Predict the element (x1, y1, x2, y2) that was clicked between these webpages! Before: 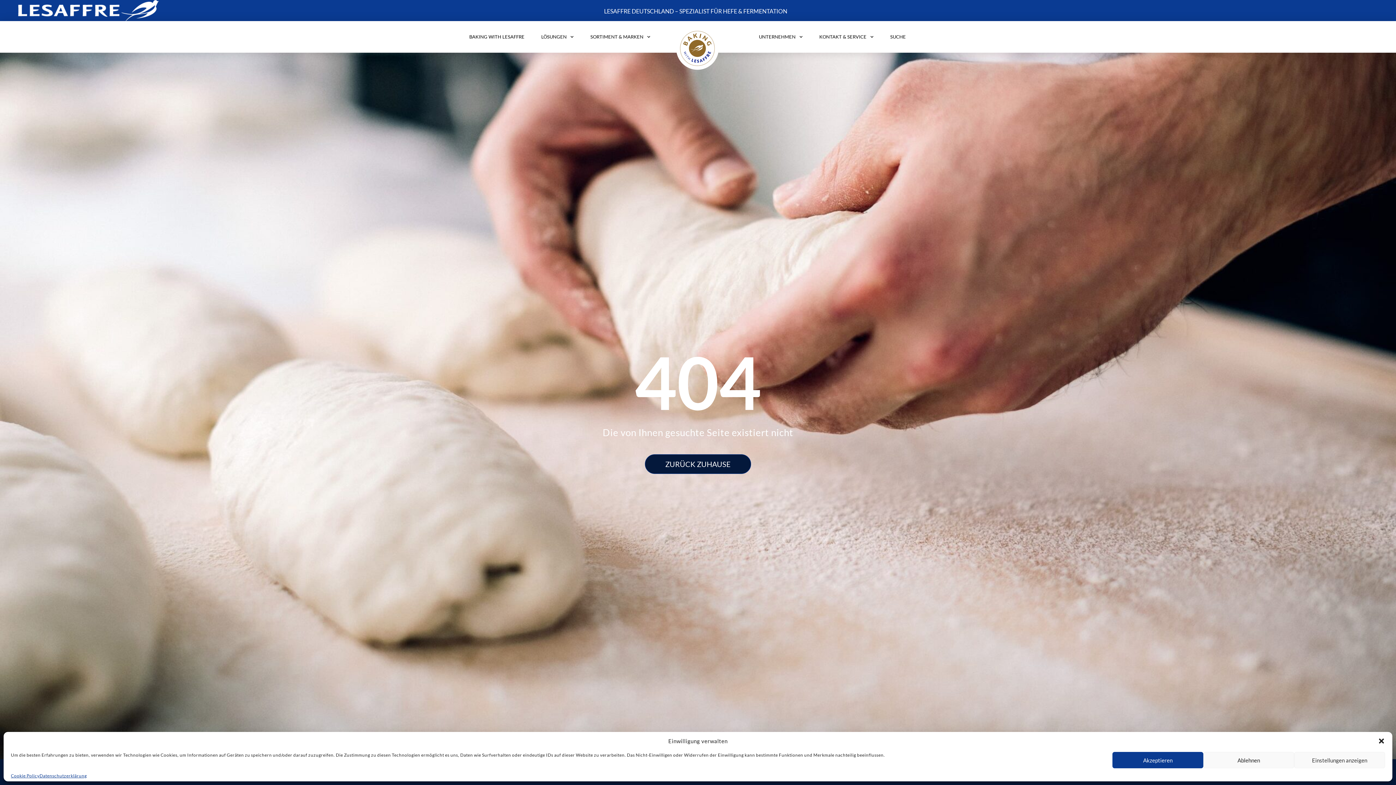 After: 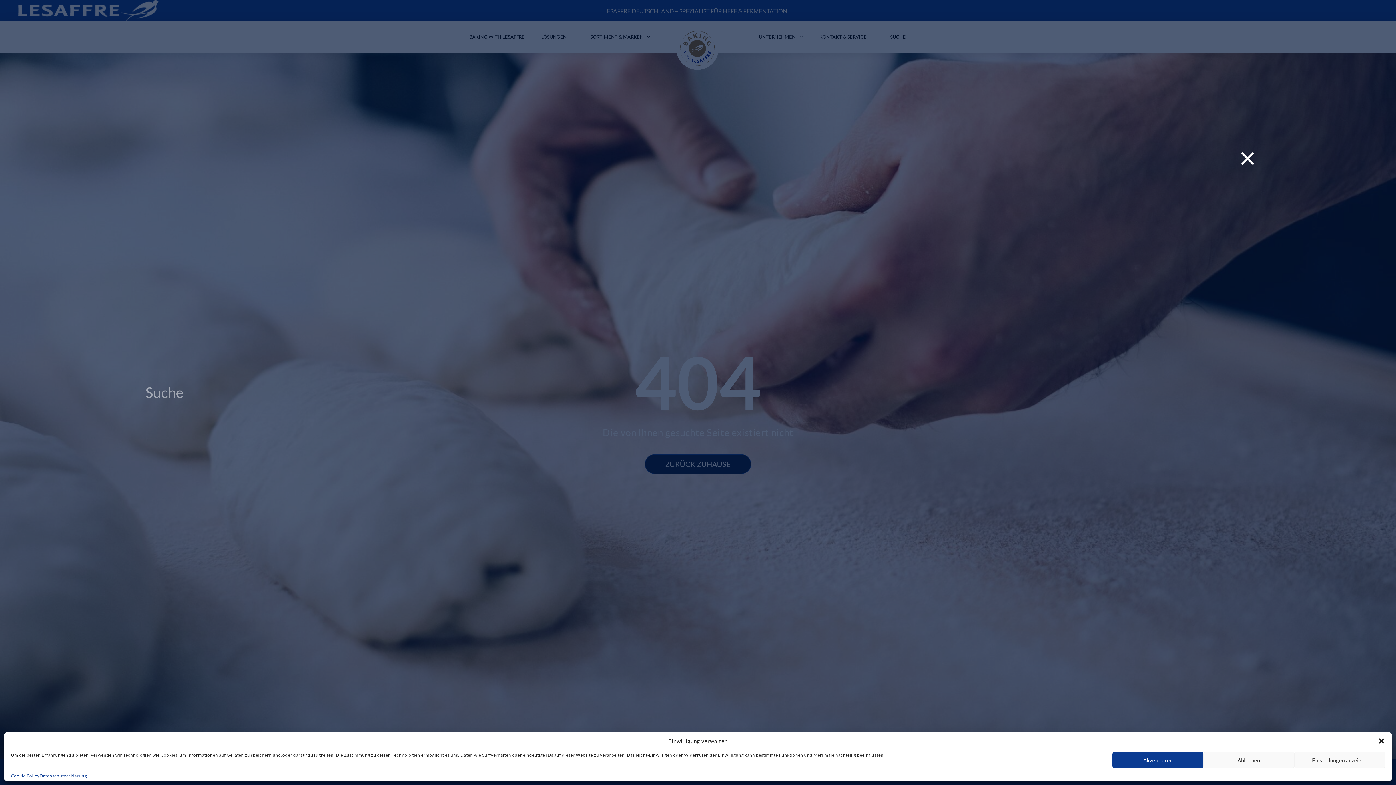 Action: label: SUCHE bbox: (883, 21, 913, 52)